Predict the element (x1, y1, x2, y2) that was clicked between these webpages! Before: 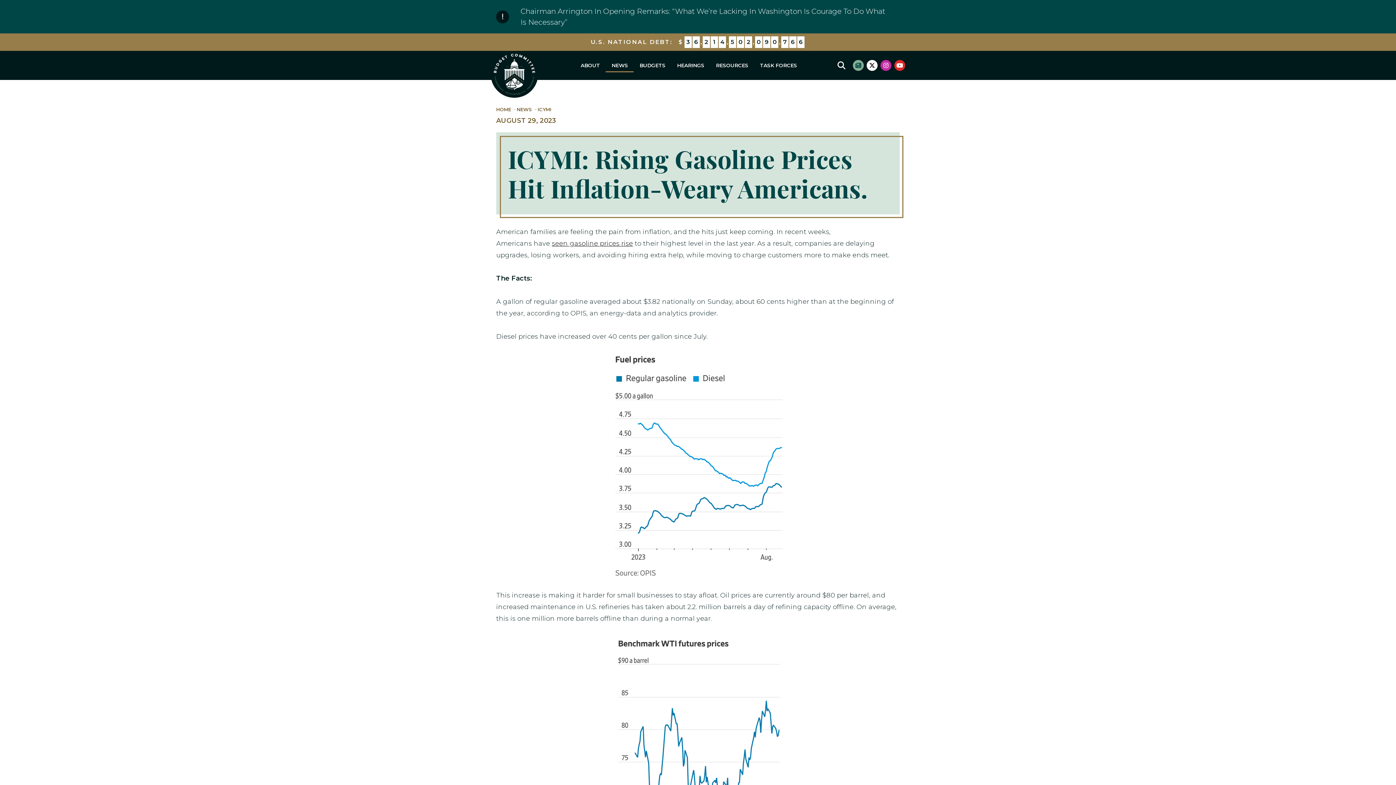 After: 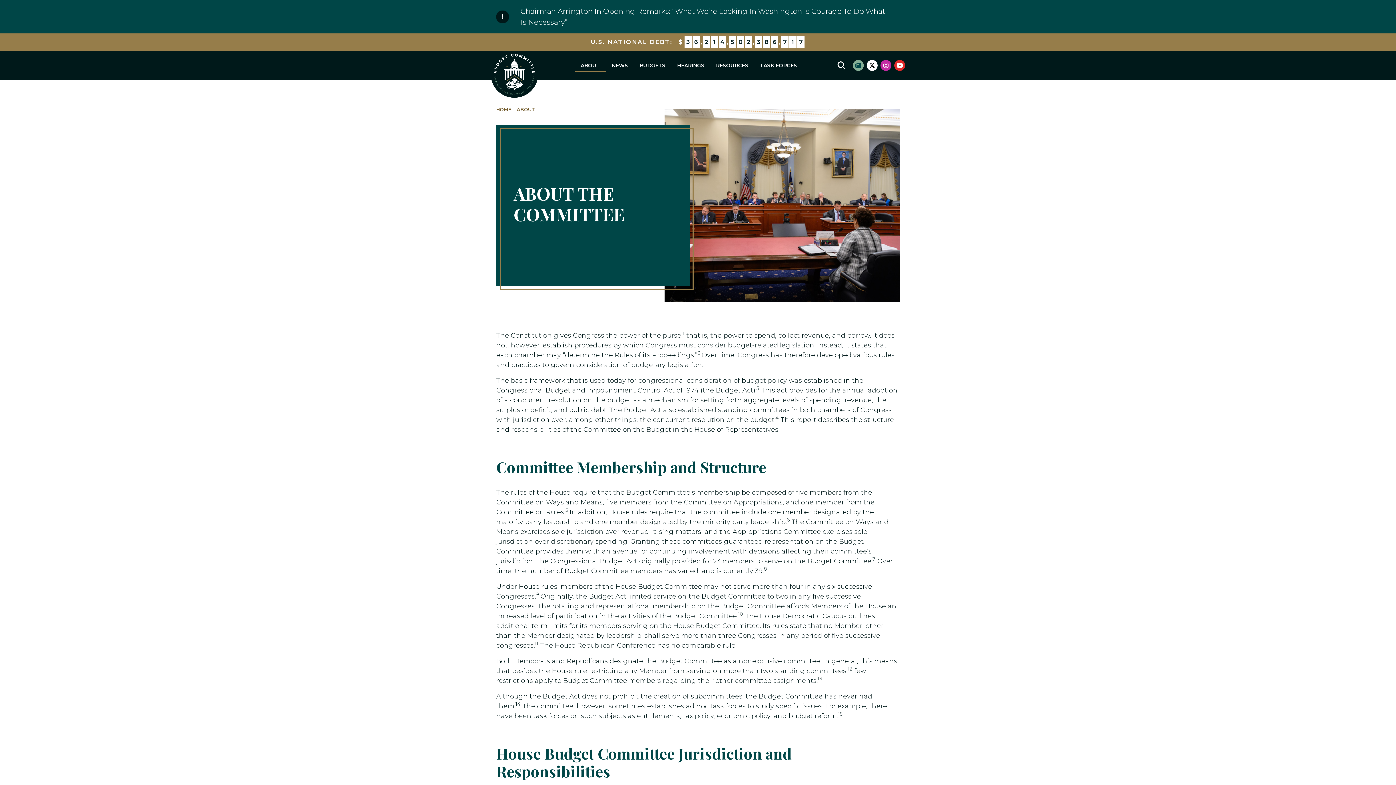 Action: label: ABOUT bbox: (575, 58, 605, 72)